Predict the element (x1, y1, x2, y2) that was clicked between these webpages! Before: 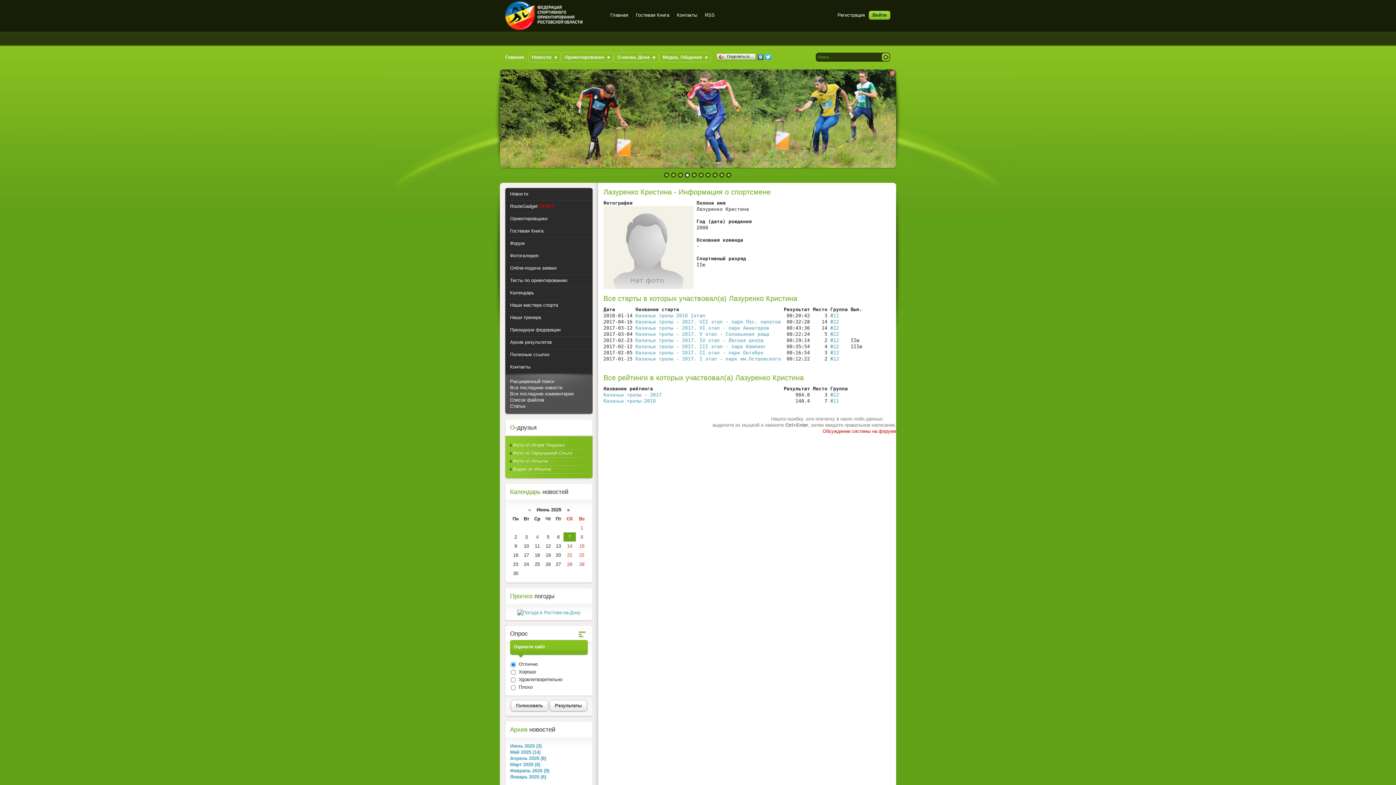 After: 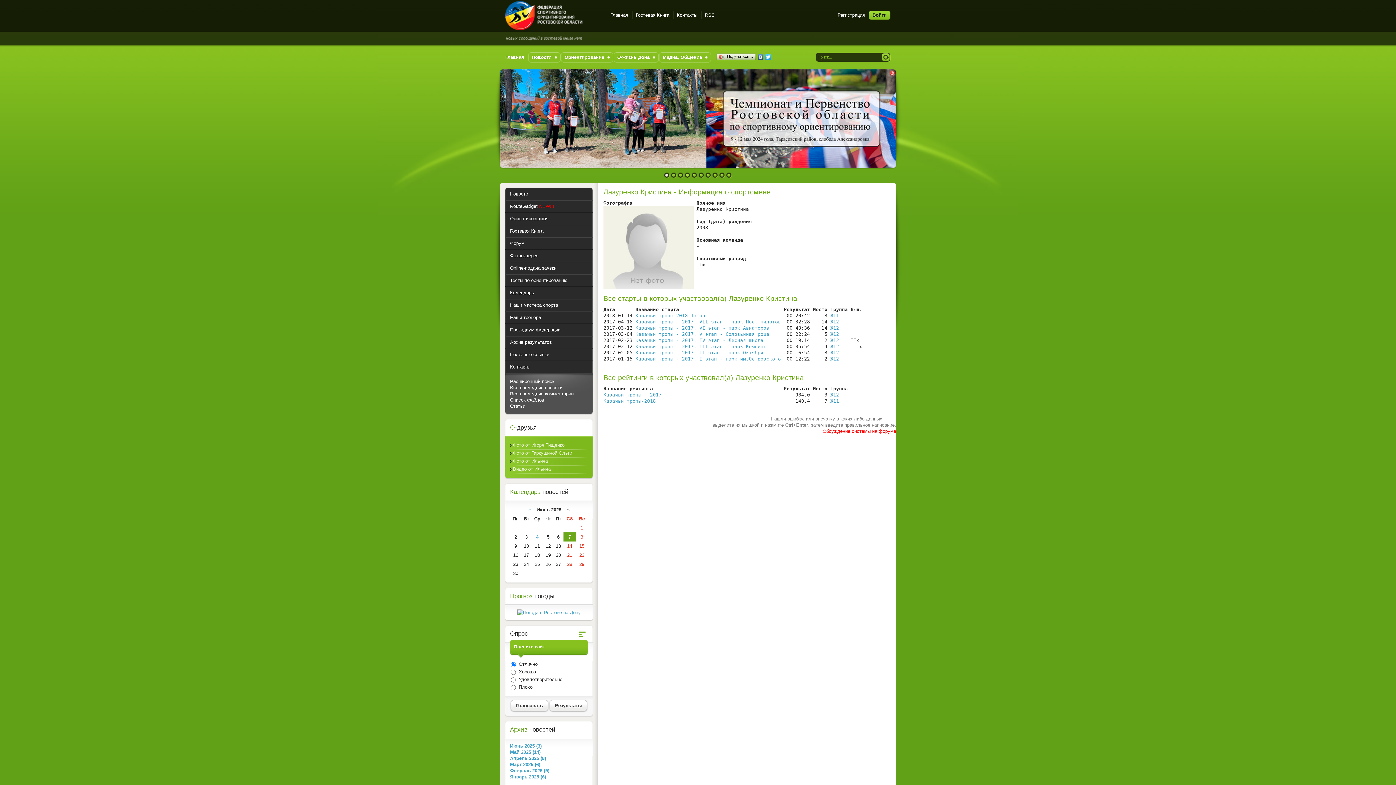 Action: label: 4 bbox: (684, 172, 691, 178)